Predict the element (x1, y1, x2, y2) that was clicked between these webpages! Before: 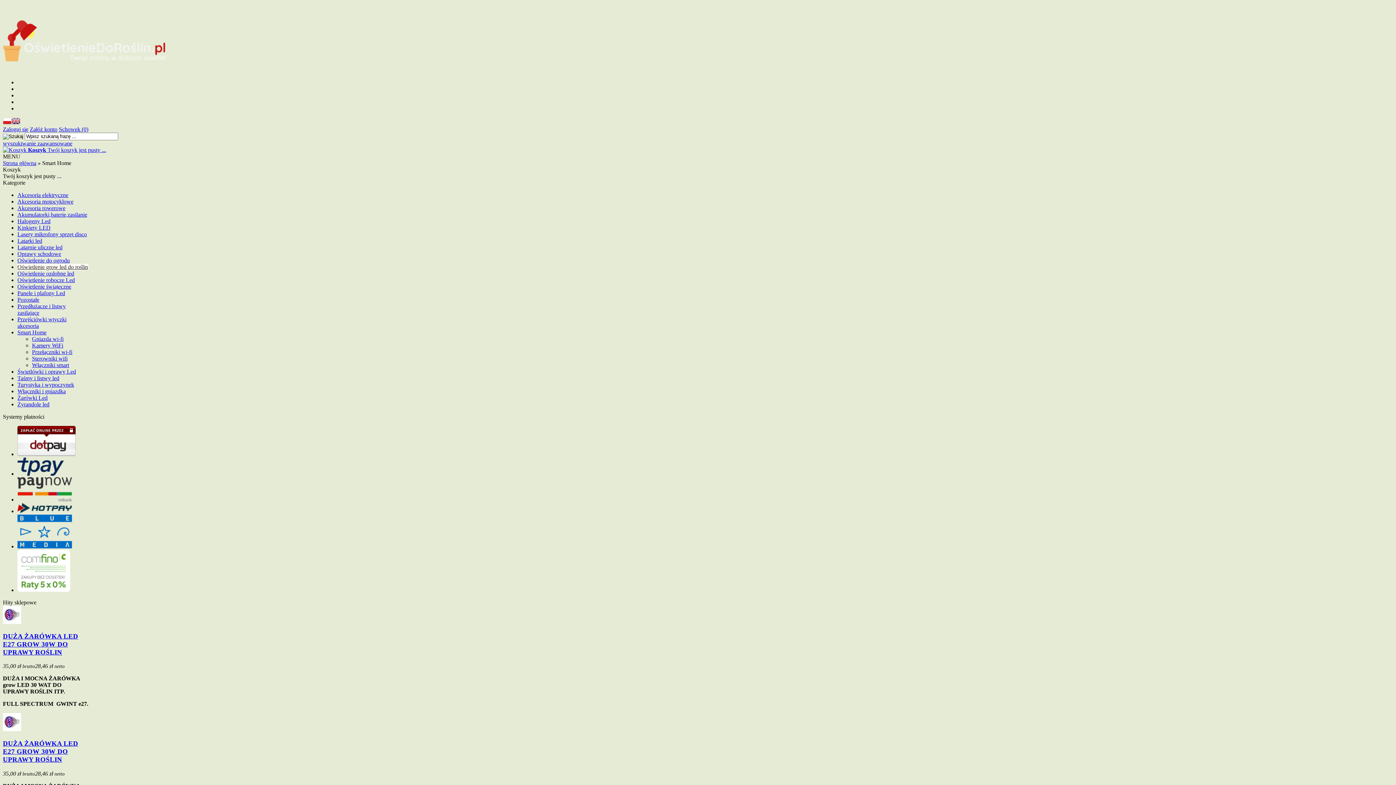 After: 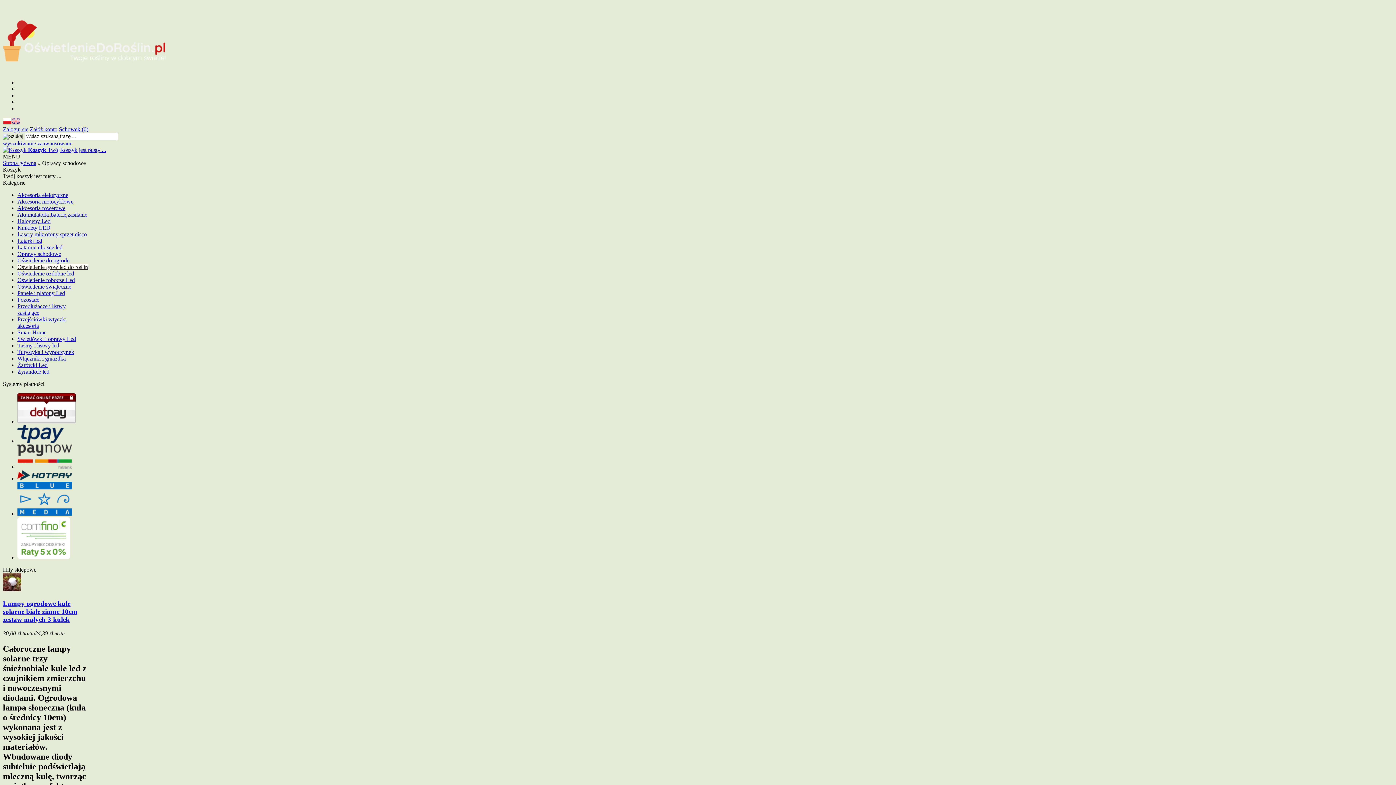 Action: bbox: (17, 250, 61, 257) label: Oprawy schodowe